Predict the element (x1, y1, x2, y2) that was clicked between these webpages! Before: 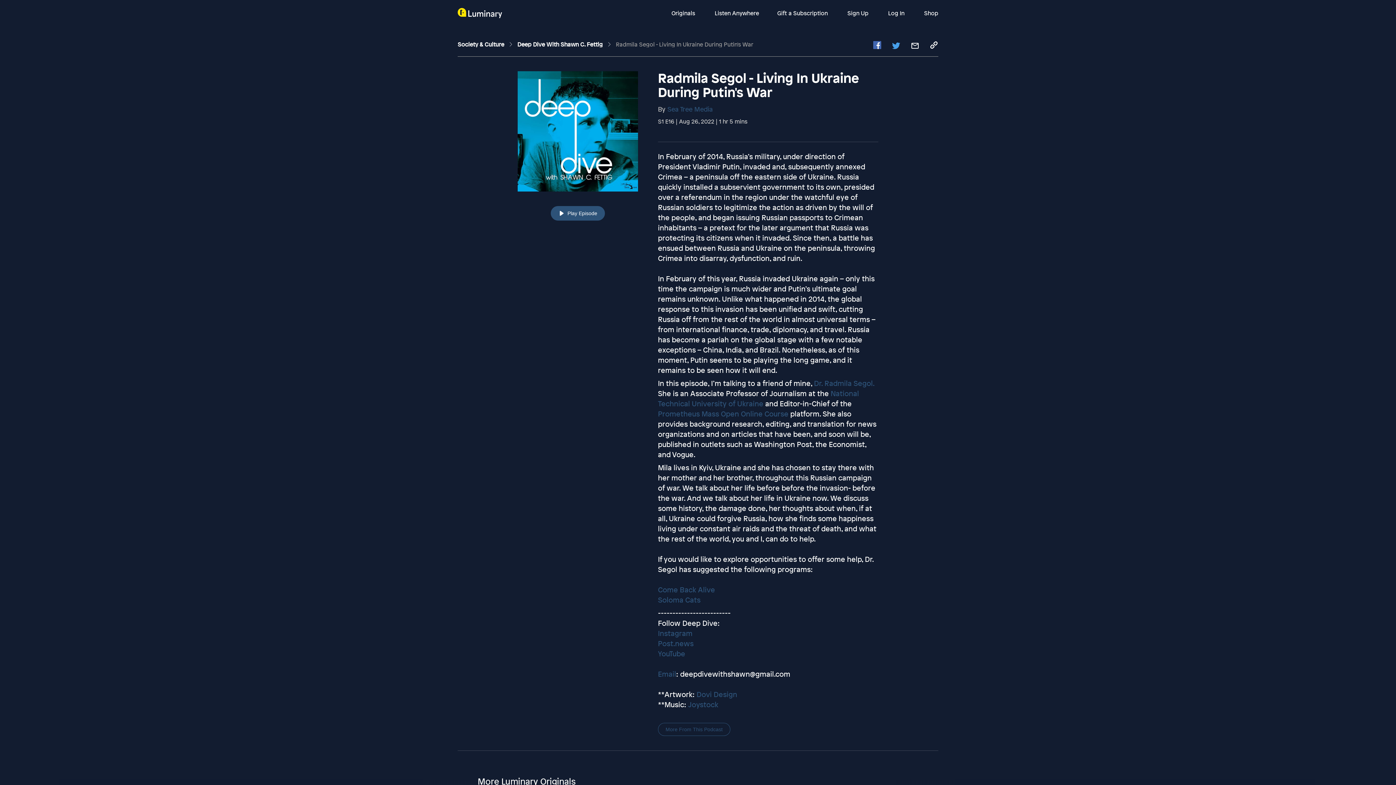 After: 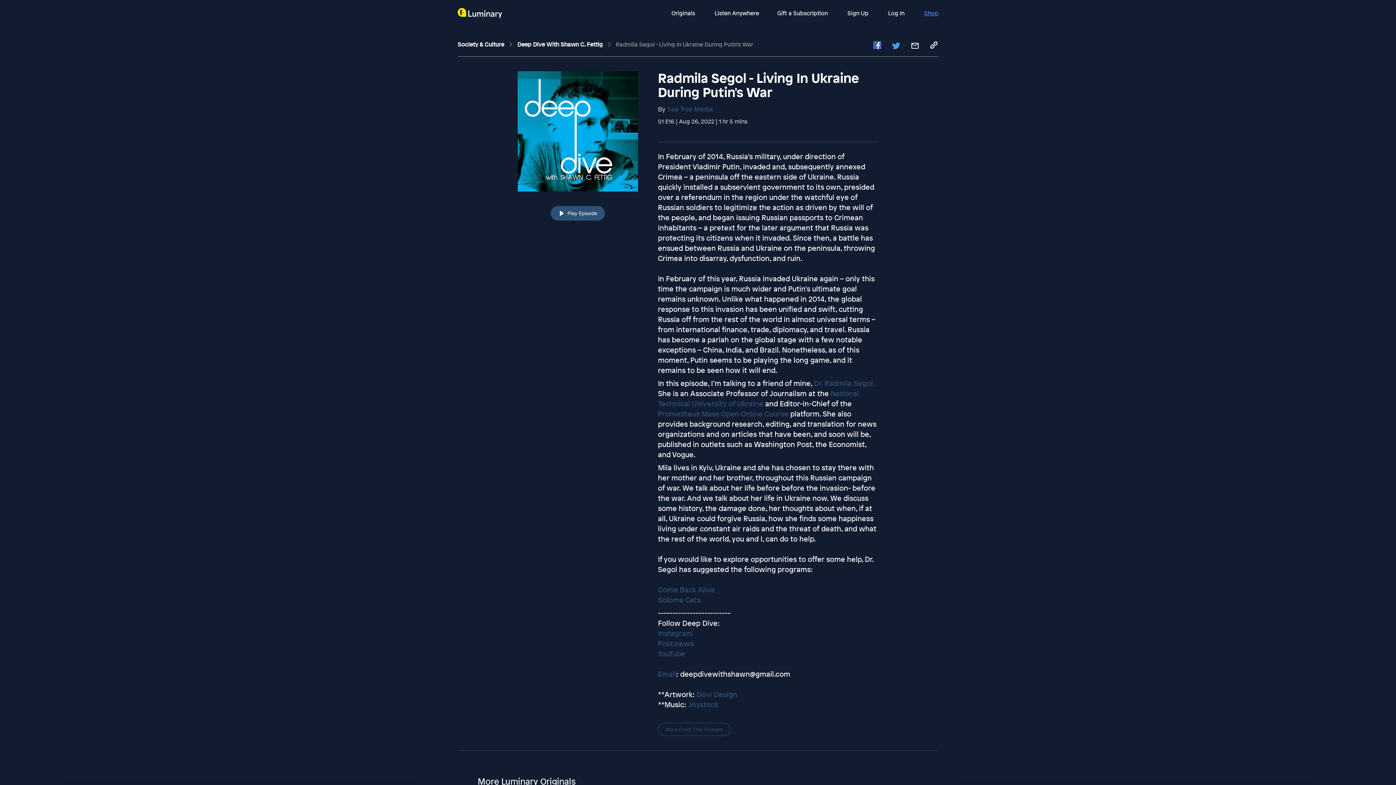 Action: label: Shop bbox: (924, 9, 938, 17)